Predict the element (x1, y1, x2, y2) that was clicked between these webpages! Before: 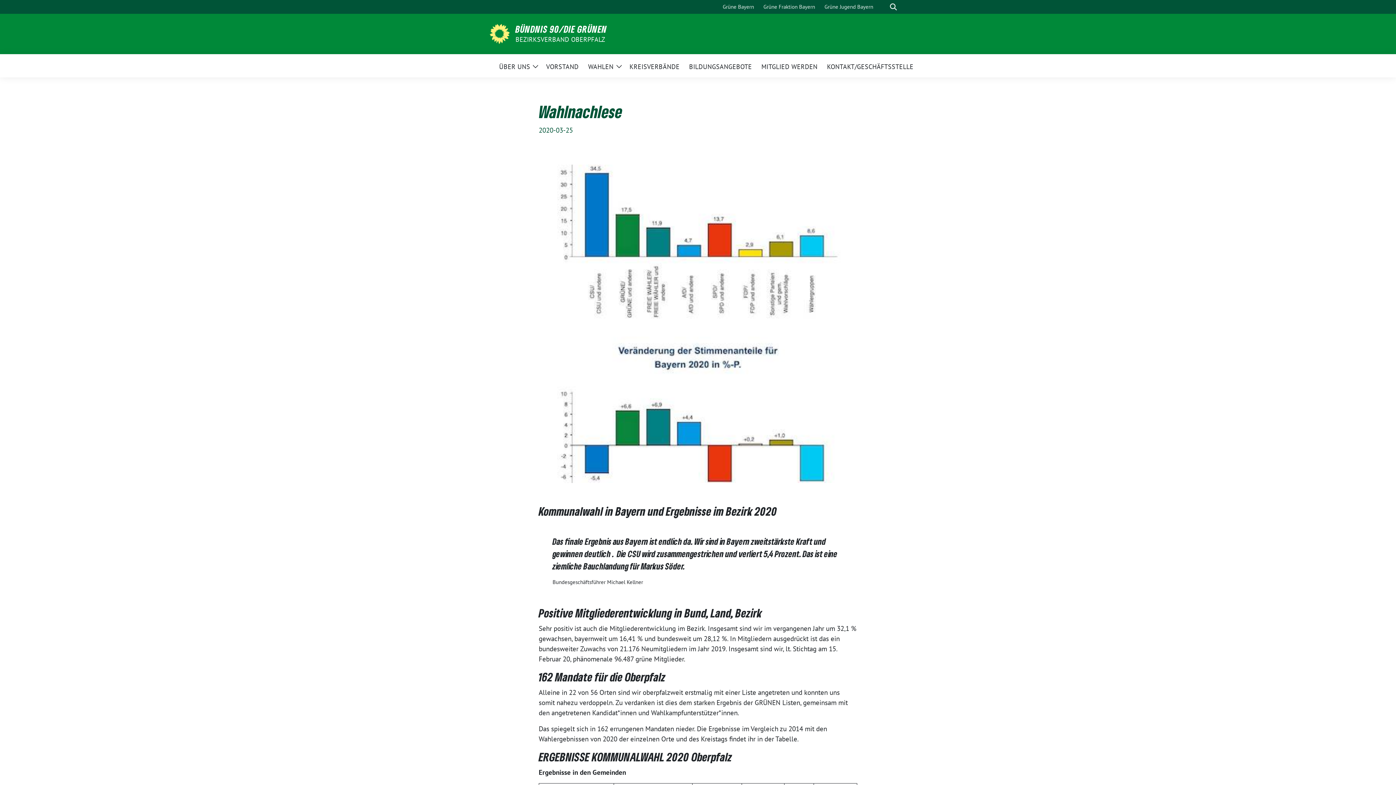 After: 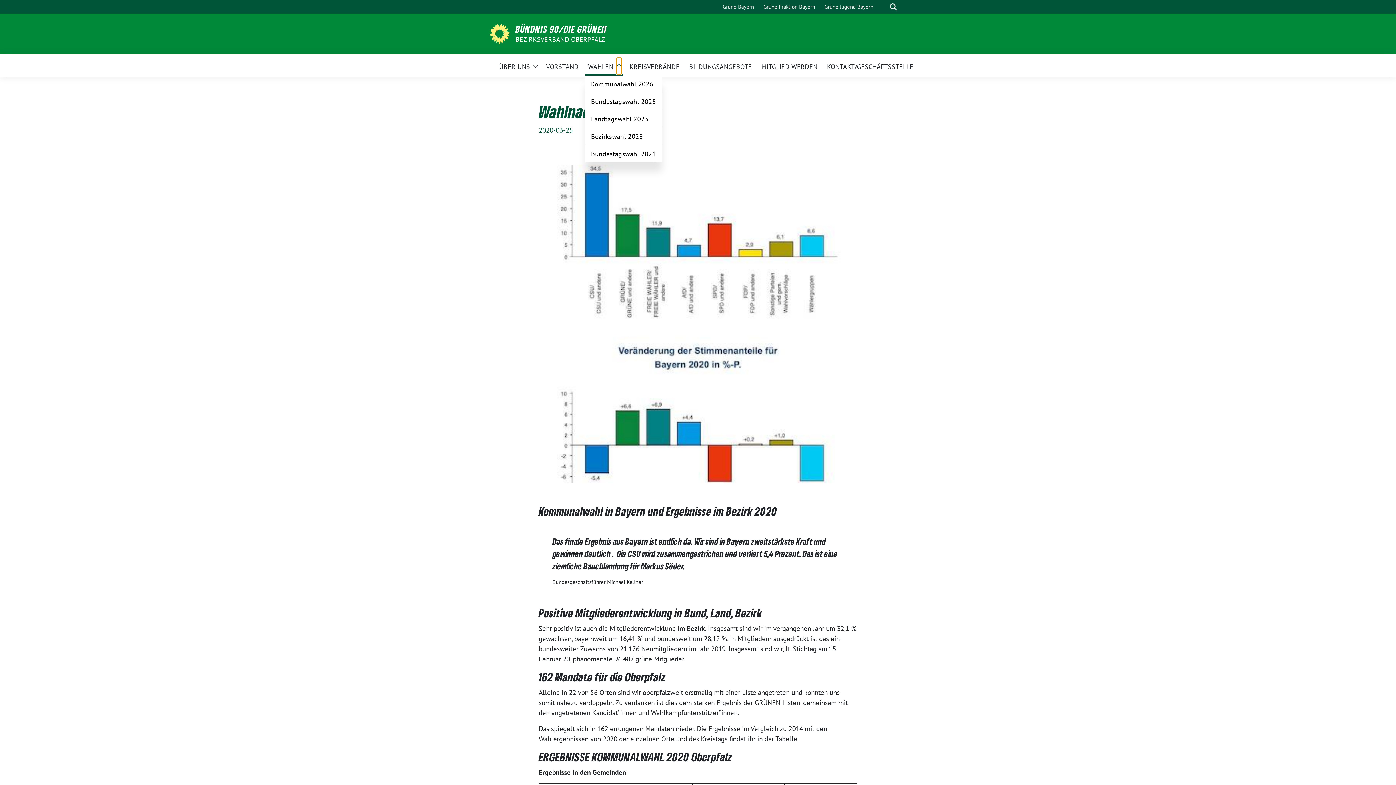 Action: label: Zeige Untermenü bbox: (616, 57, 621, 74)